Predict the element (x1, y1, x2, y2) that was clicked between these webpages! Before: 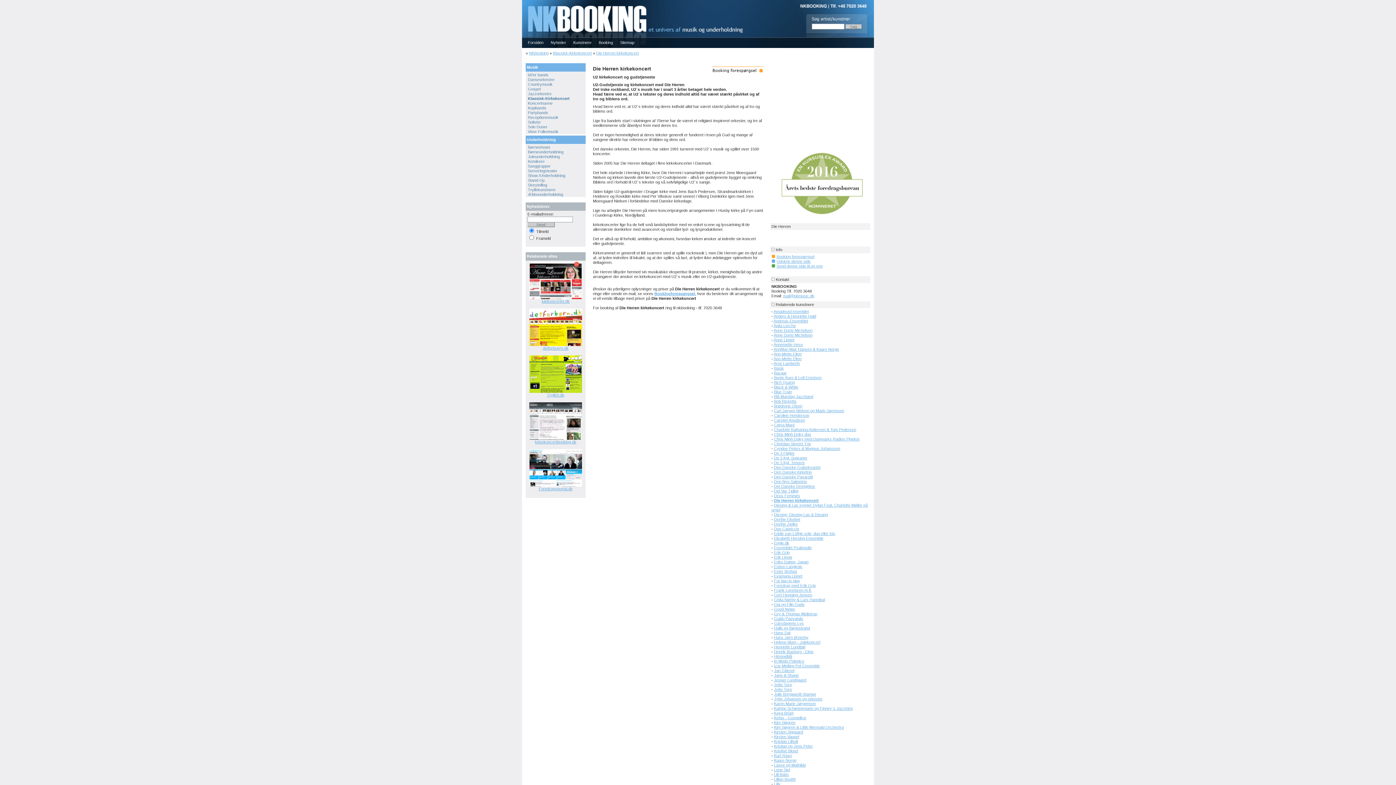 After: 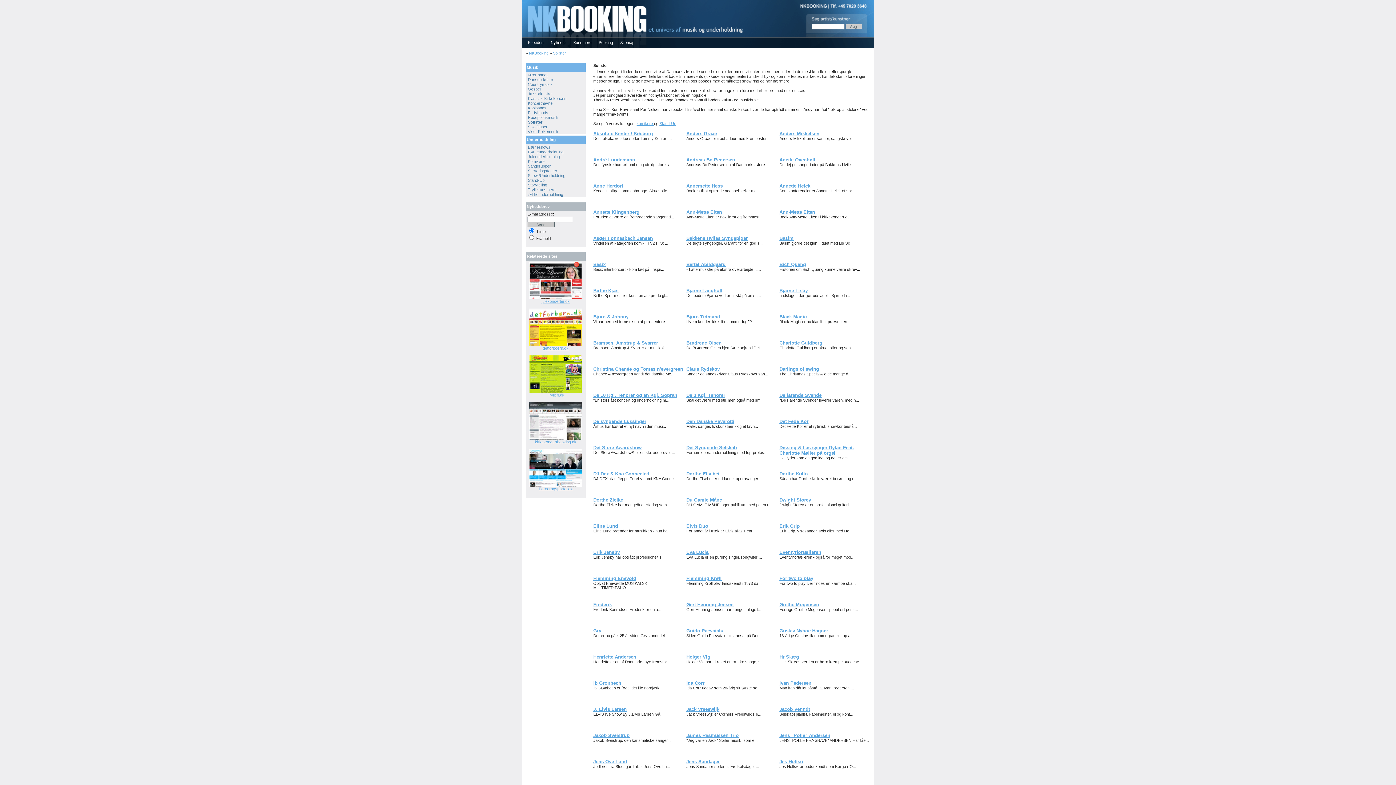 Action: label: Solister bbox: (528, 120, 541, 126)